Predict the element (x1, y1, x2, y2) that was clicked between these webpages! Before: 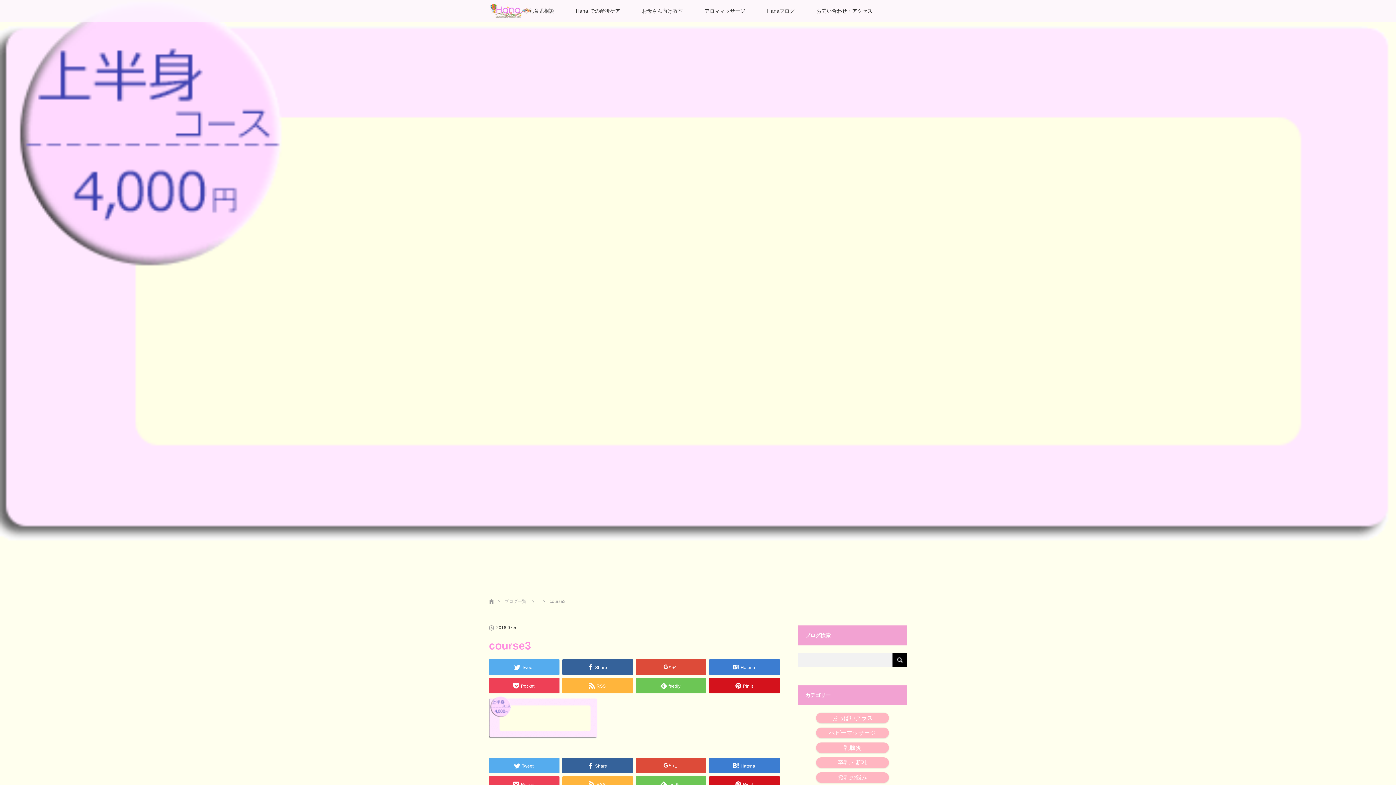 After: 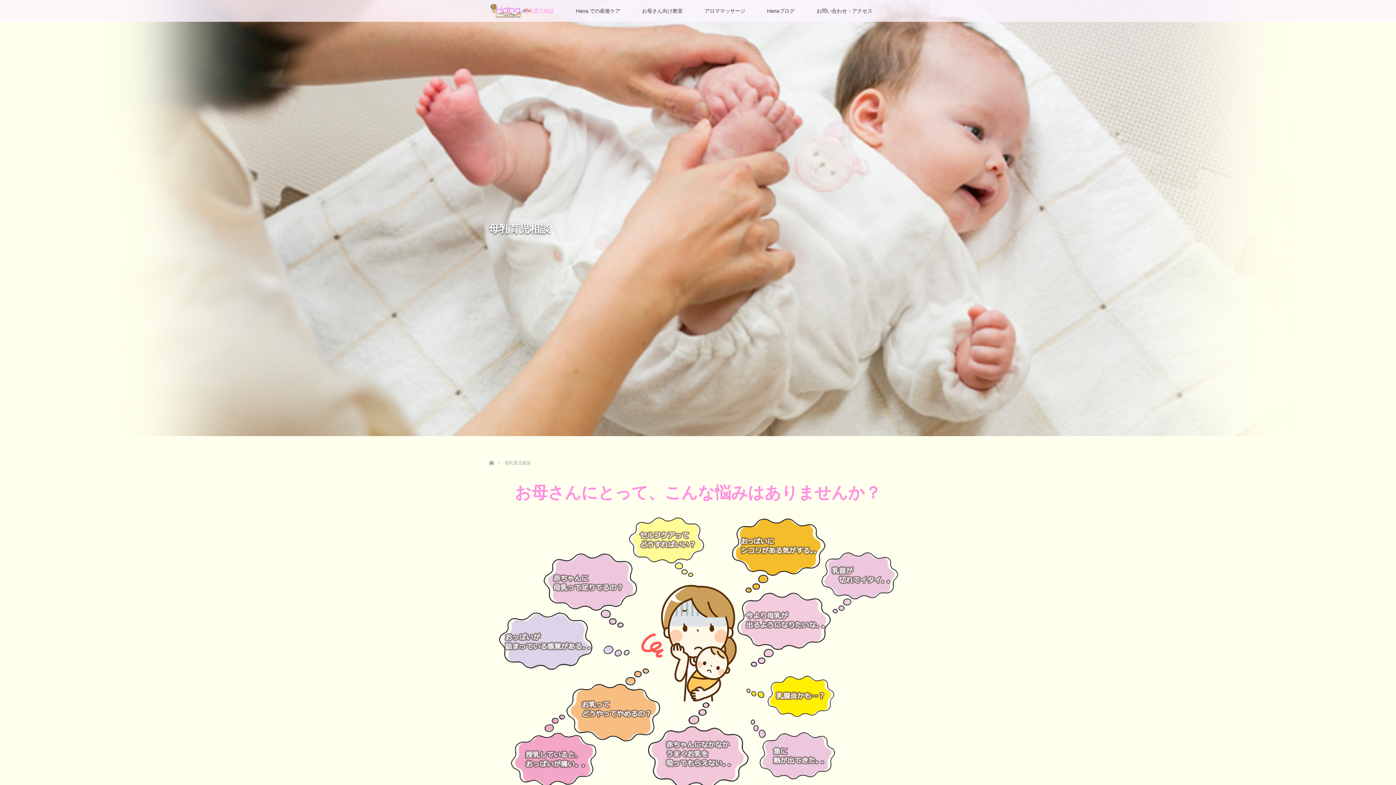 Action: bbox: (512, 0, 565, 21) label: 母乳育児相談